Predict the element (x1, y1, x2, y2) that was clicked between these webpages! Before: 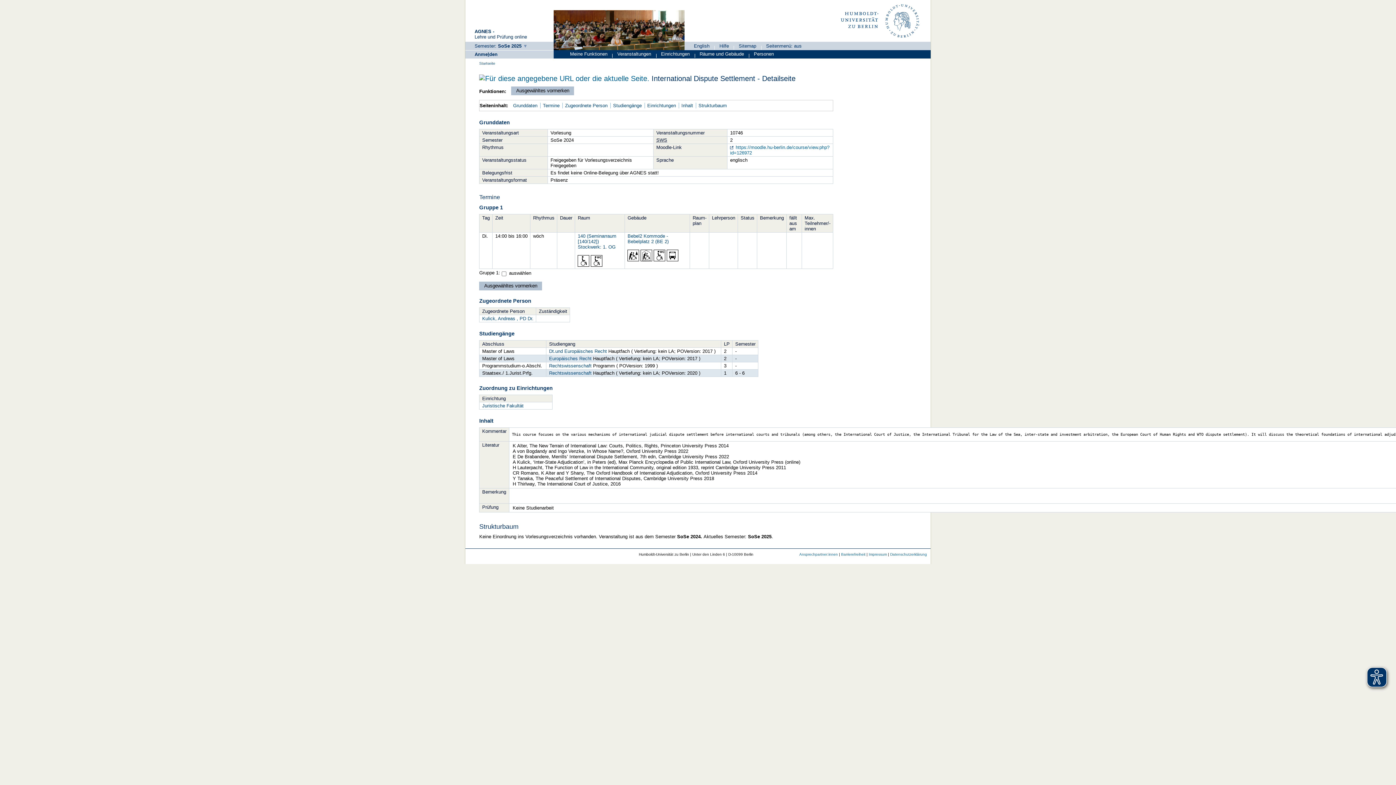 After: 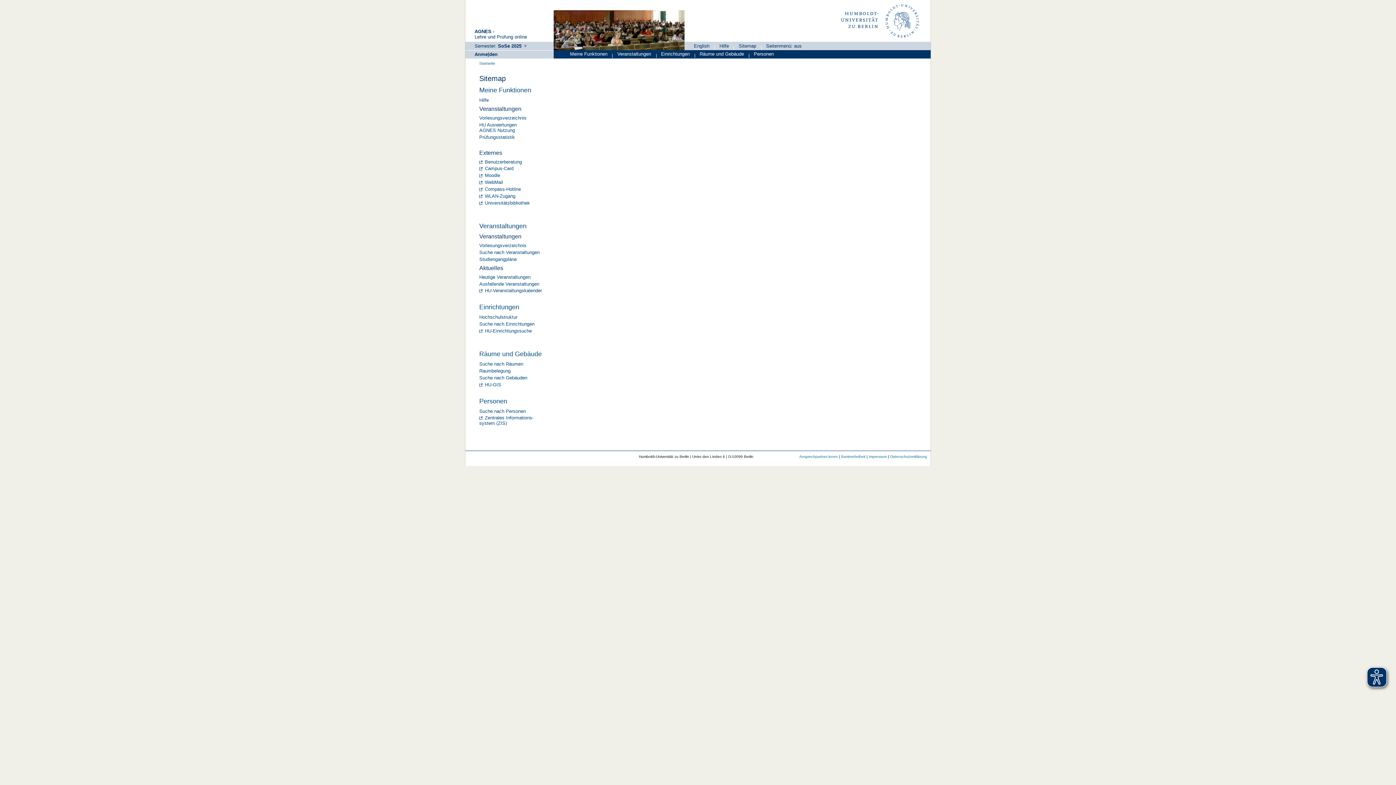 Action: label: Sitemap bbox: (736, 43, 758, 48)